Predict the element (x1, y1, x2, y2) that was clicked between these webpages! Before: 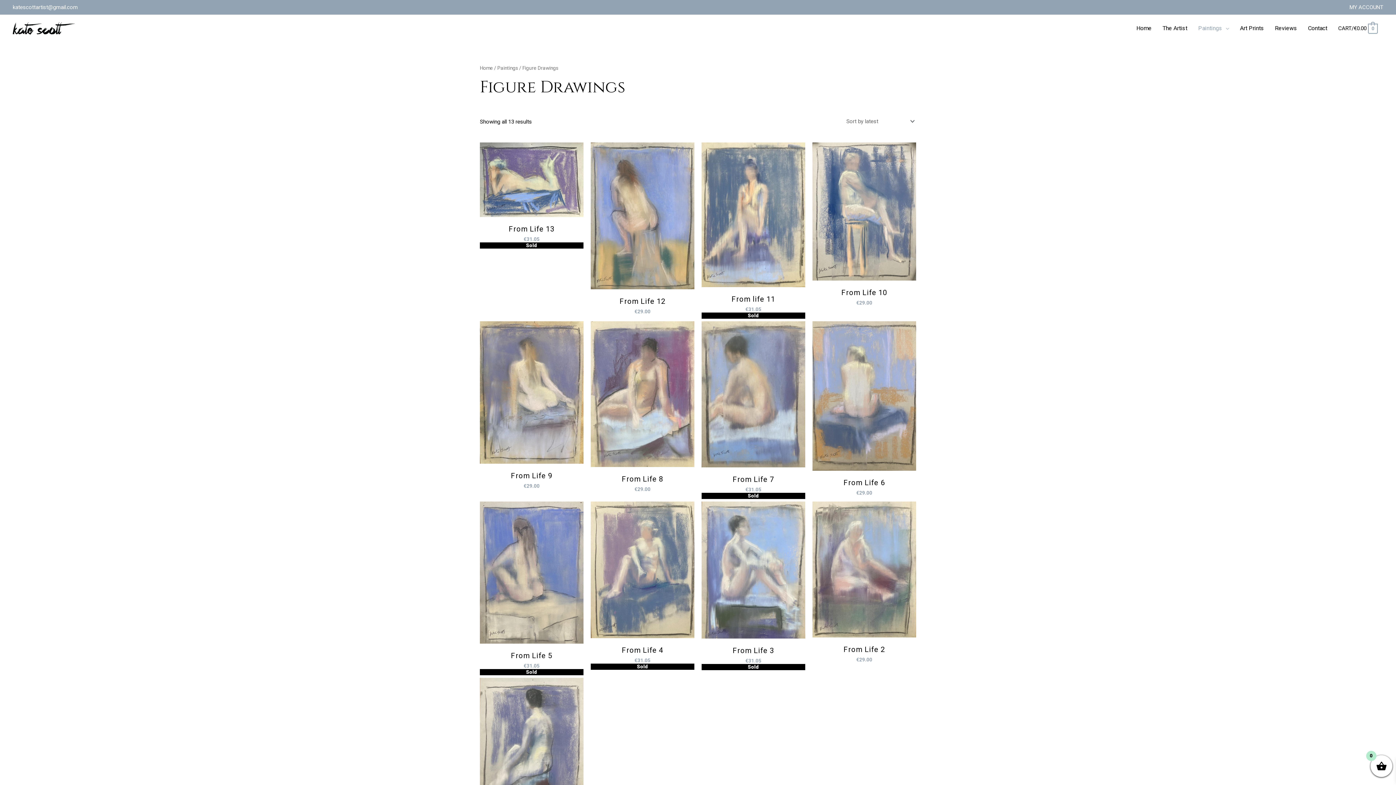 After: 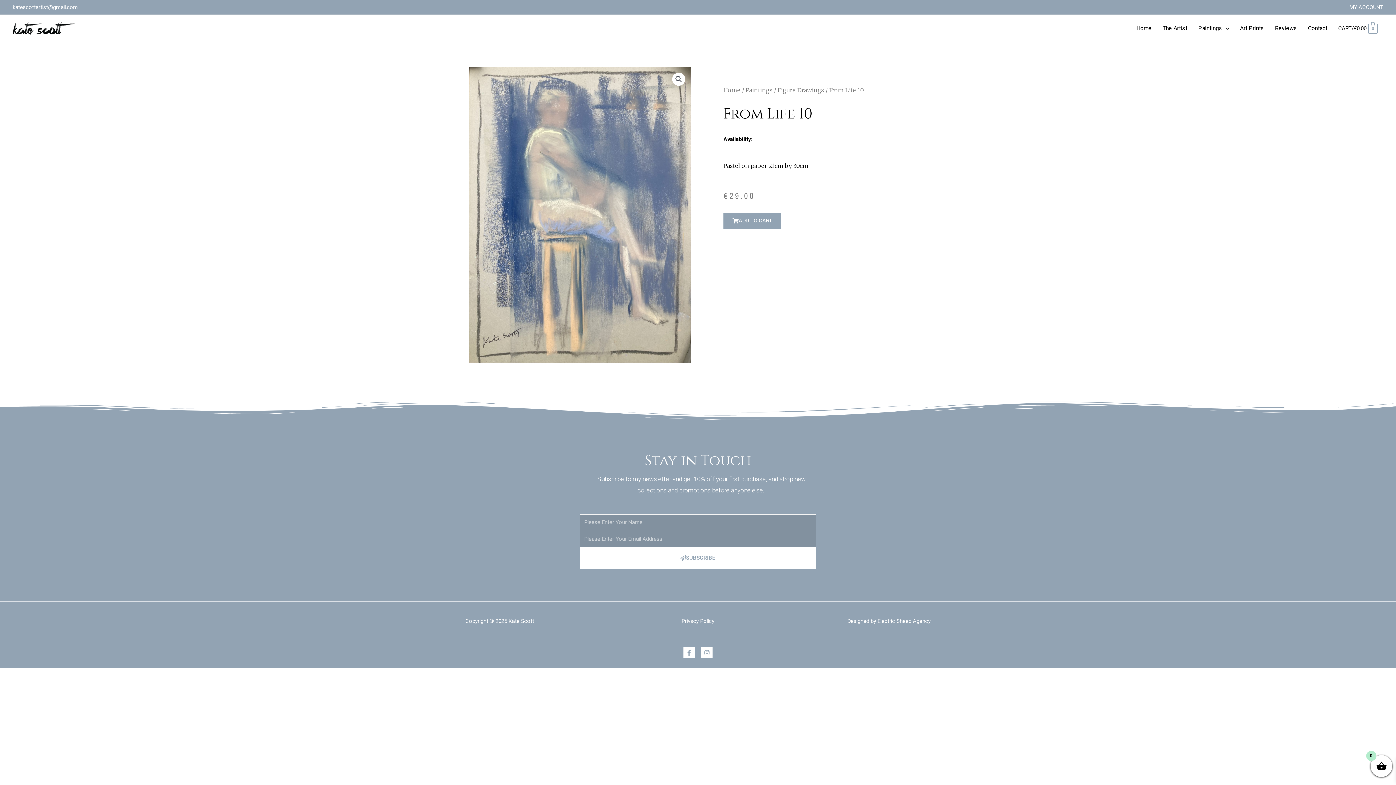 Action: label: From Life 10 bbox: (812, 289, 916, 300)